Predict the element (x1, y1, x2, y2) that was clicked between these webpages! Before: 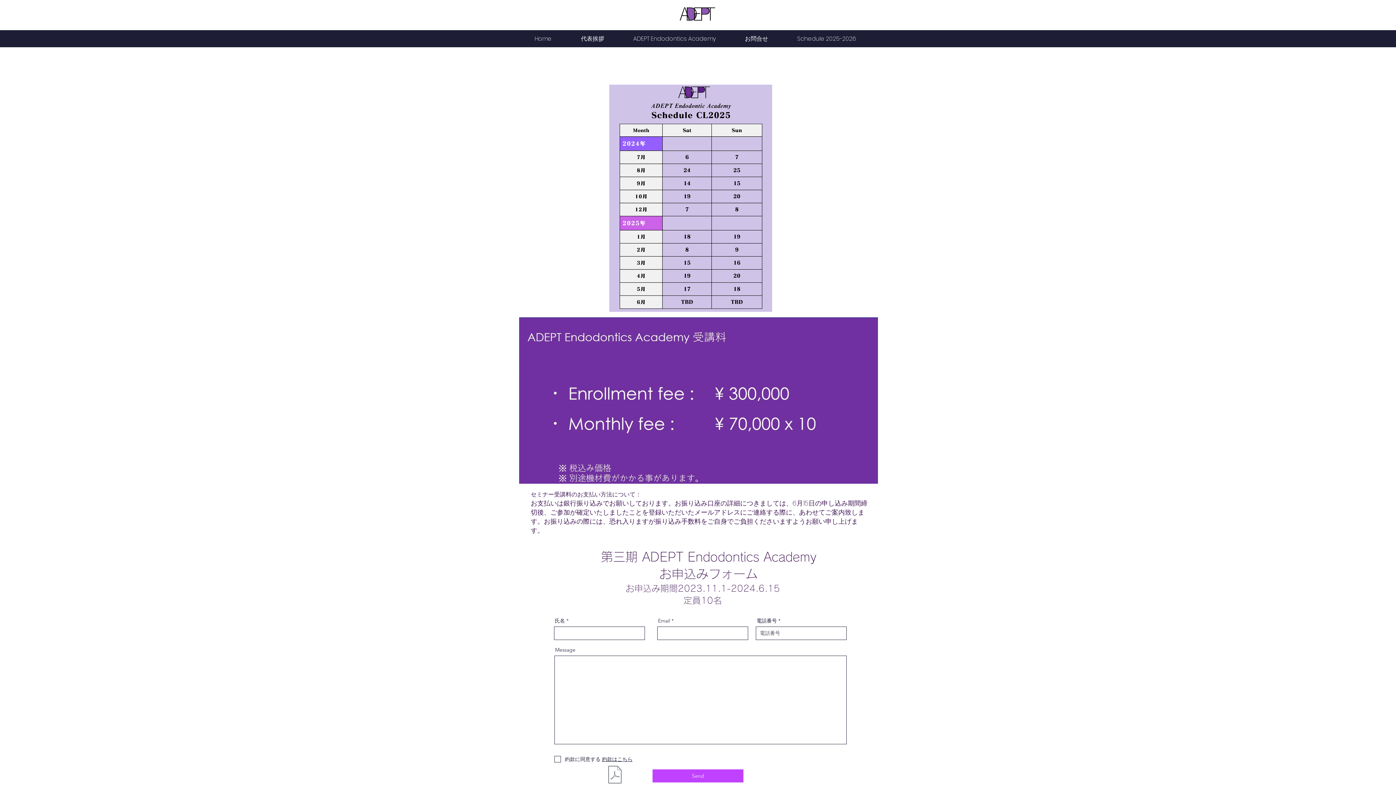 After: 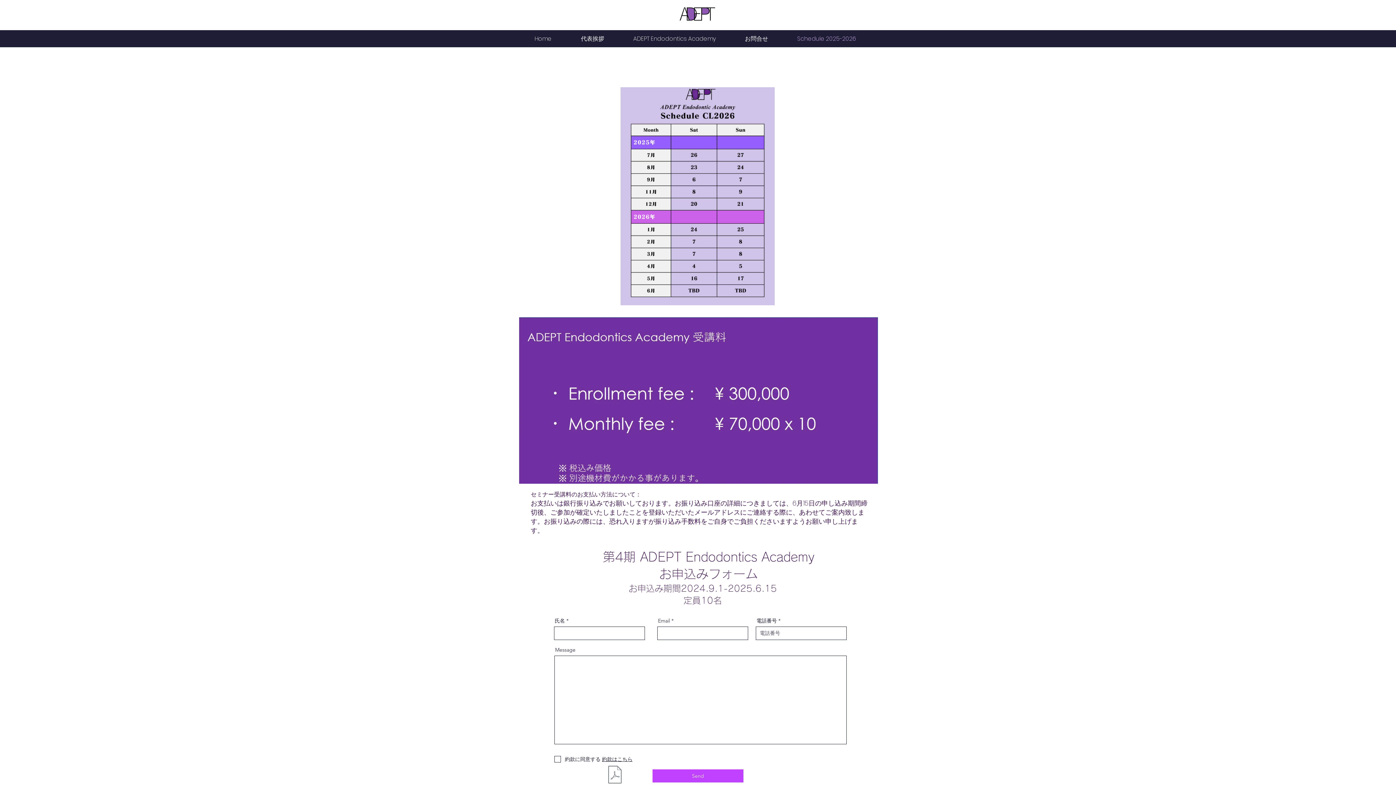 Action: label: Schedule 2025-2026 bbox: (782, 32, 870, 44)